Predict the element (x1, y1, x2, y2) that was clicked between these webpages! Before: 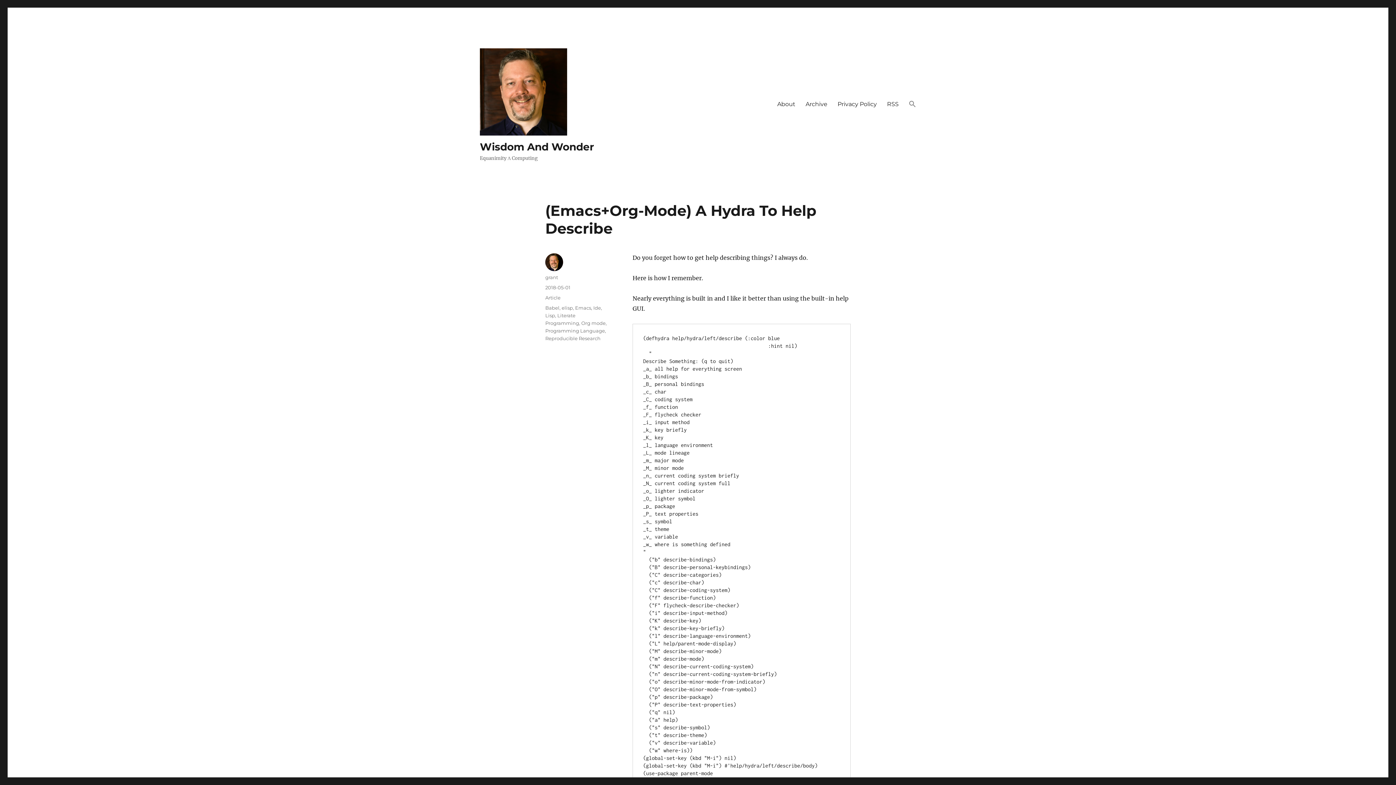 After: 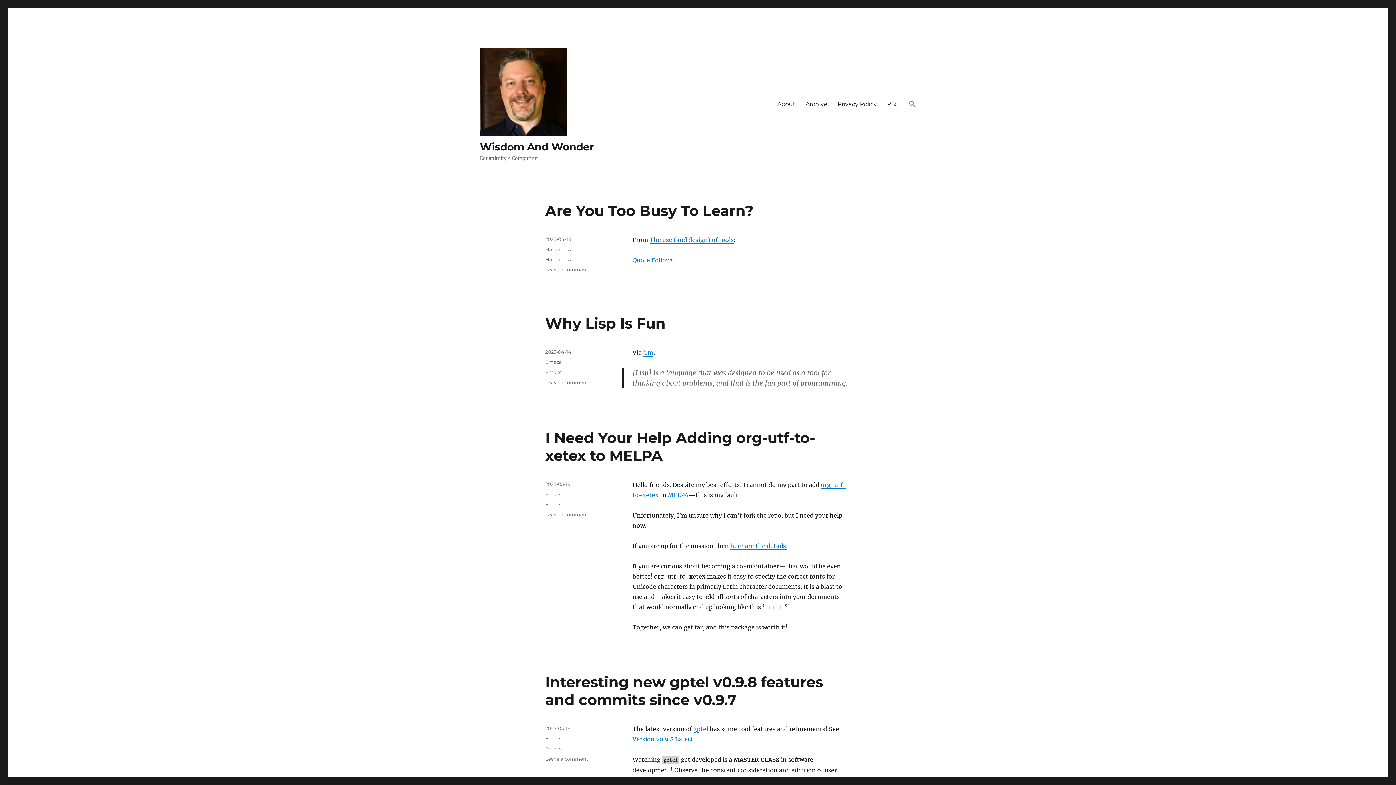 Action: bbox: (480, 48, 594, 135)